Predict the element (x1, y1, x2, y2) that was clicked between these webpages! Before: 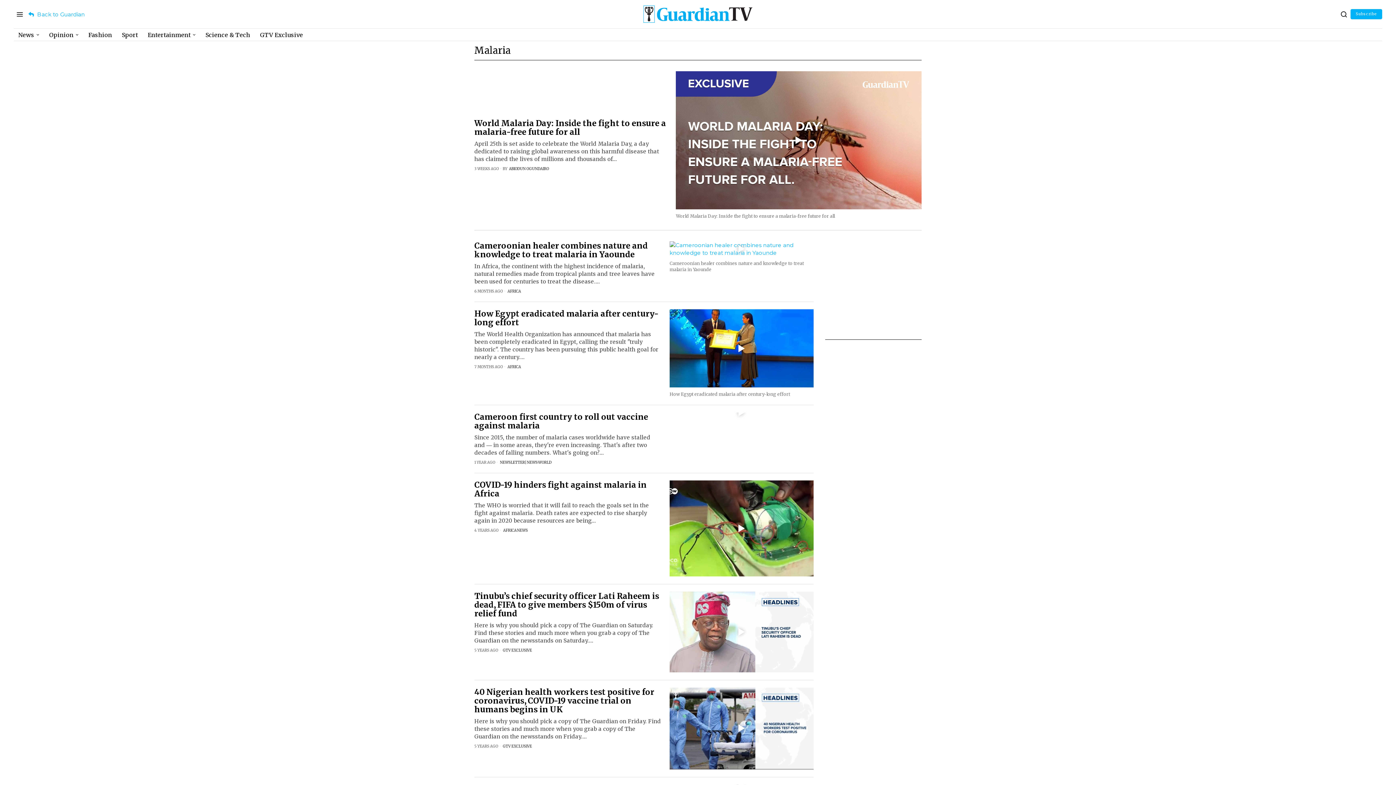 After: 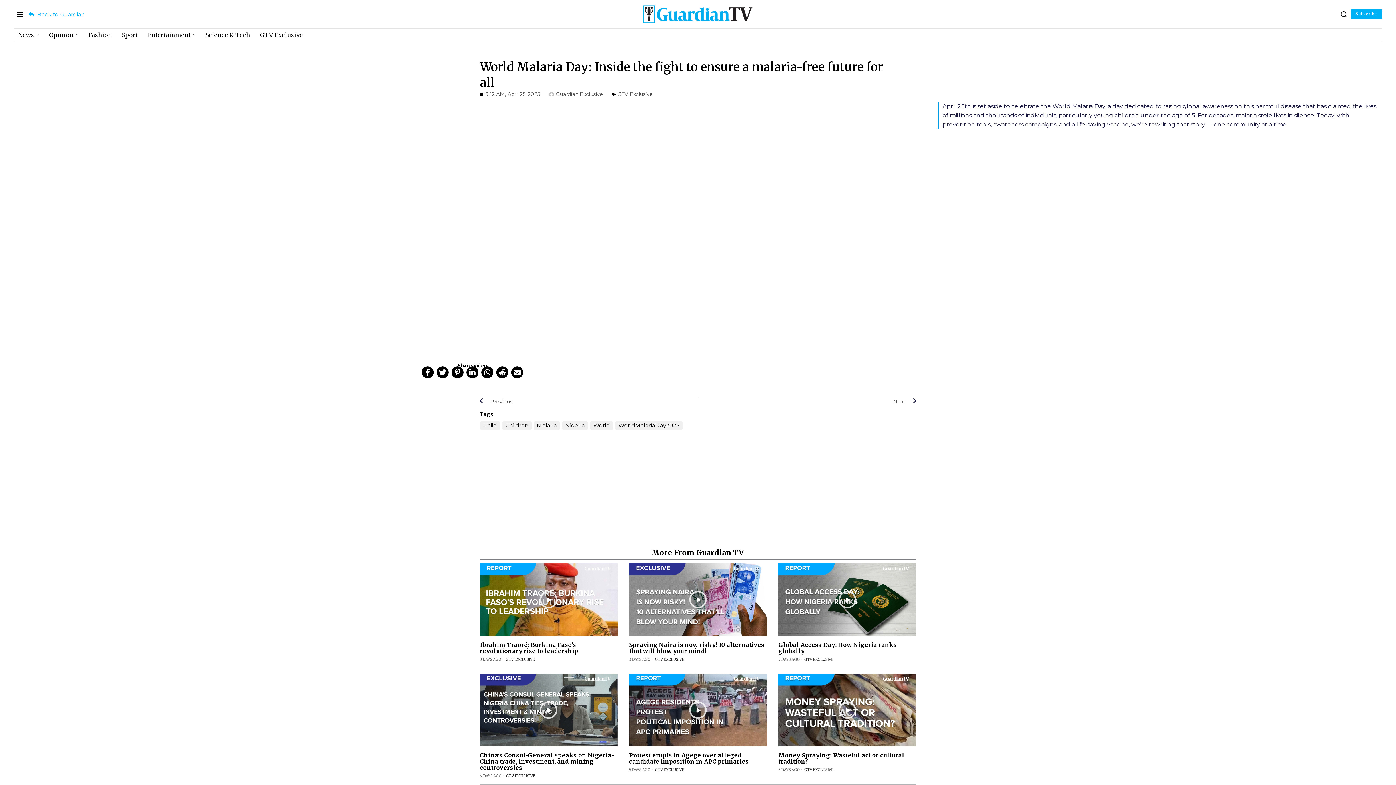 Action: bbox: (474, 119, 667, 136) label: World Malaria Day: Inside the fight to ensure a malaria-free future for all